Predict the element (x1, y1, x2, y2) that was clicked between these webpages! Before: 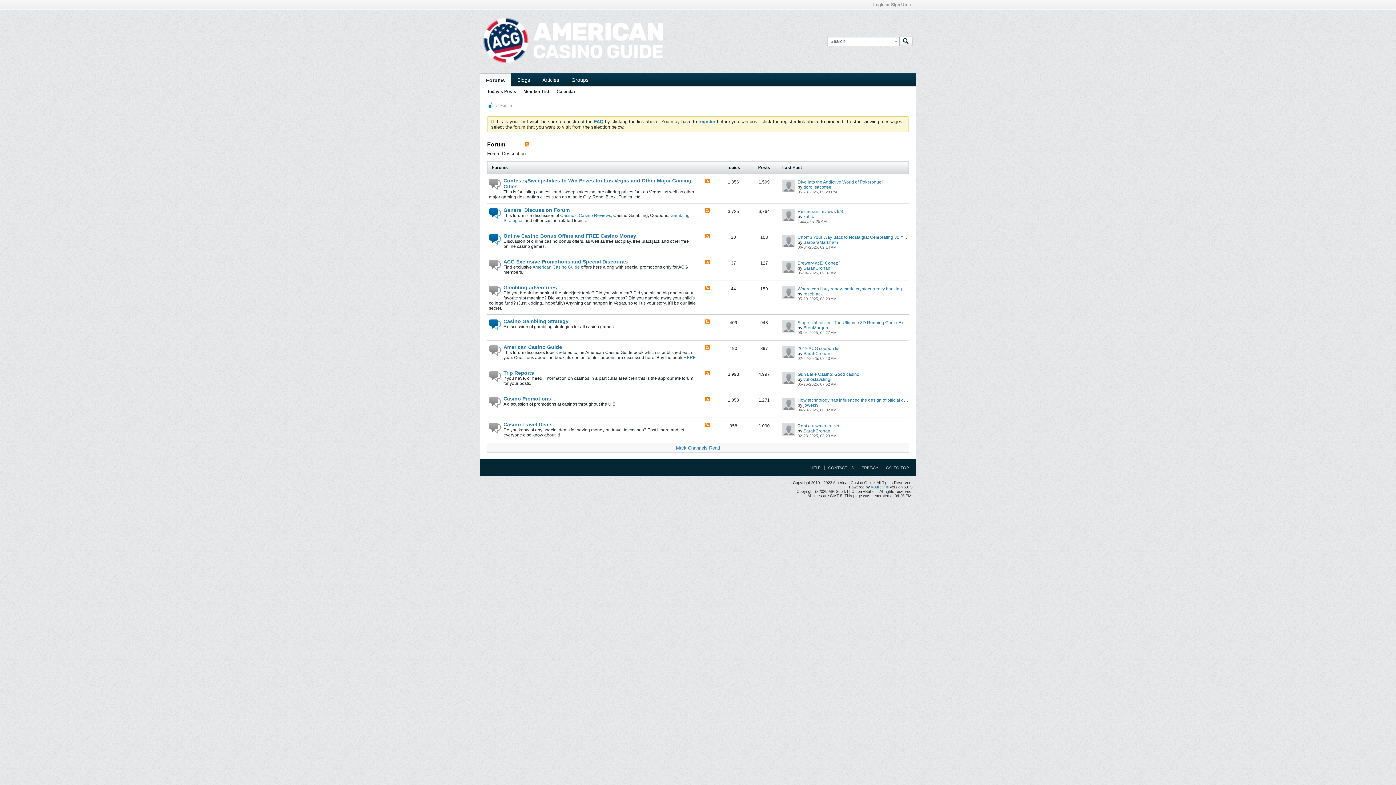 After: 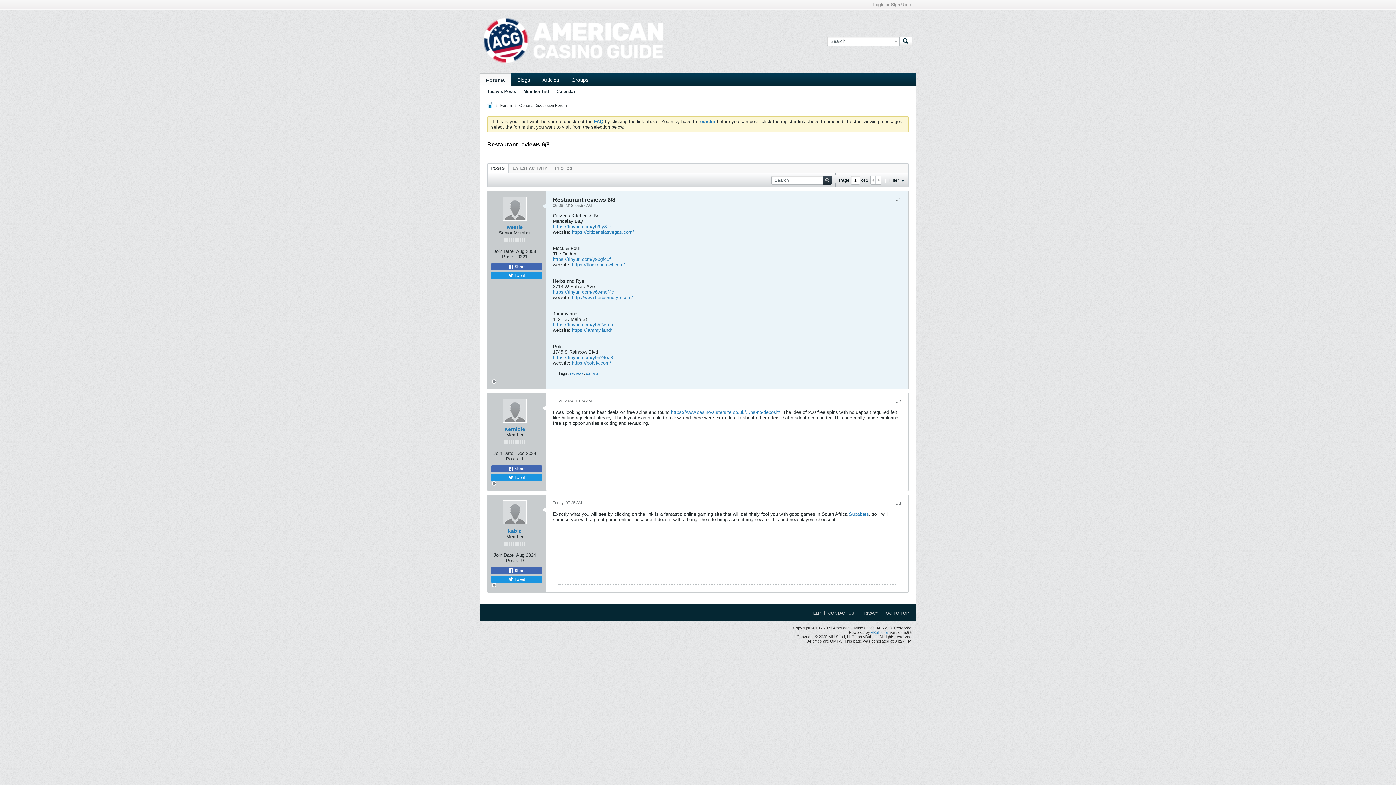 Action: bbox: (797, 209, 843, 214) label: Restaurant reviews 6/8